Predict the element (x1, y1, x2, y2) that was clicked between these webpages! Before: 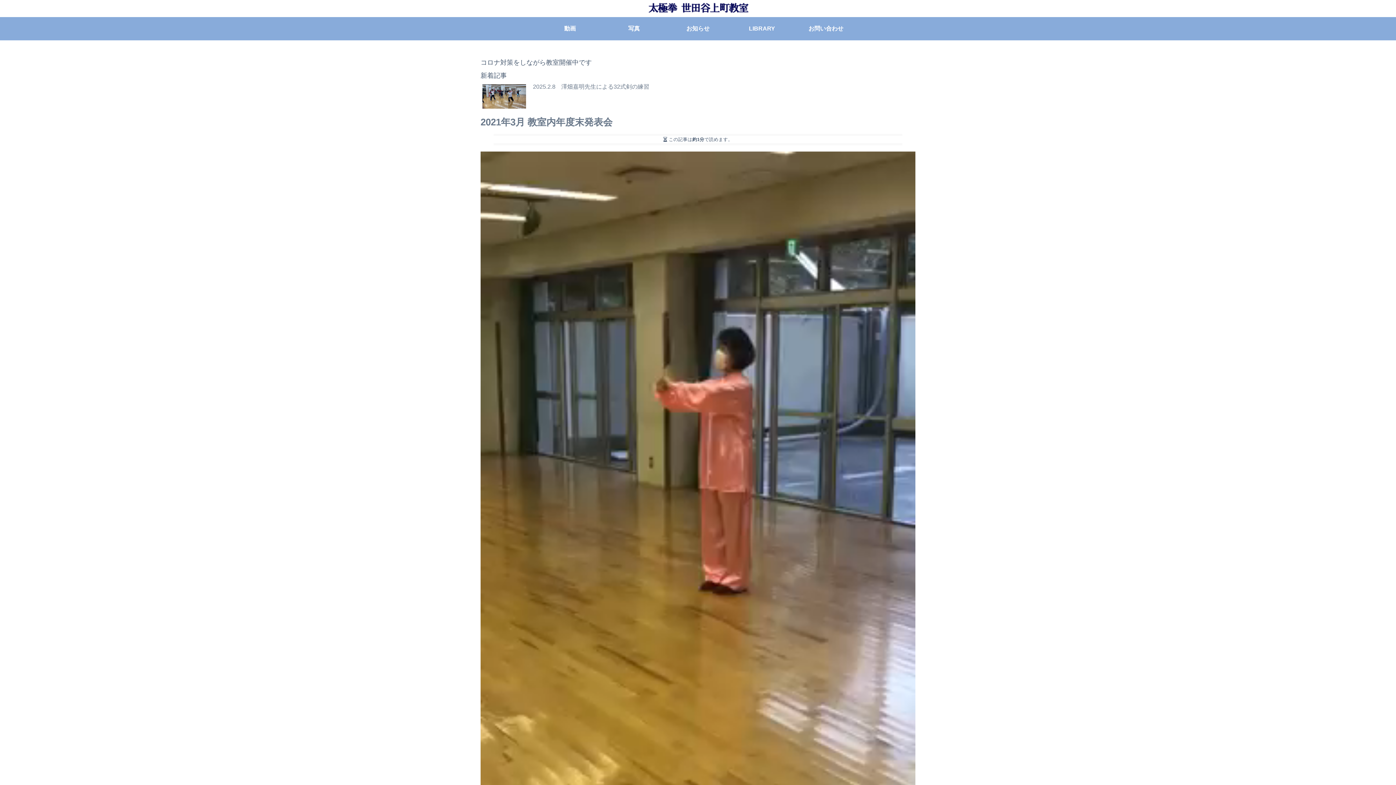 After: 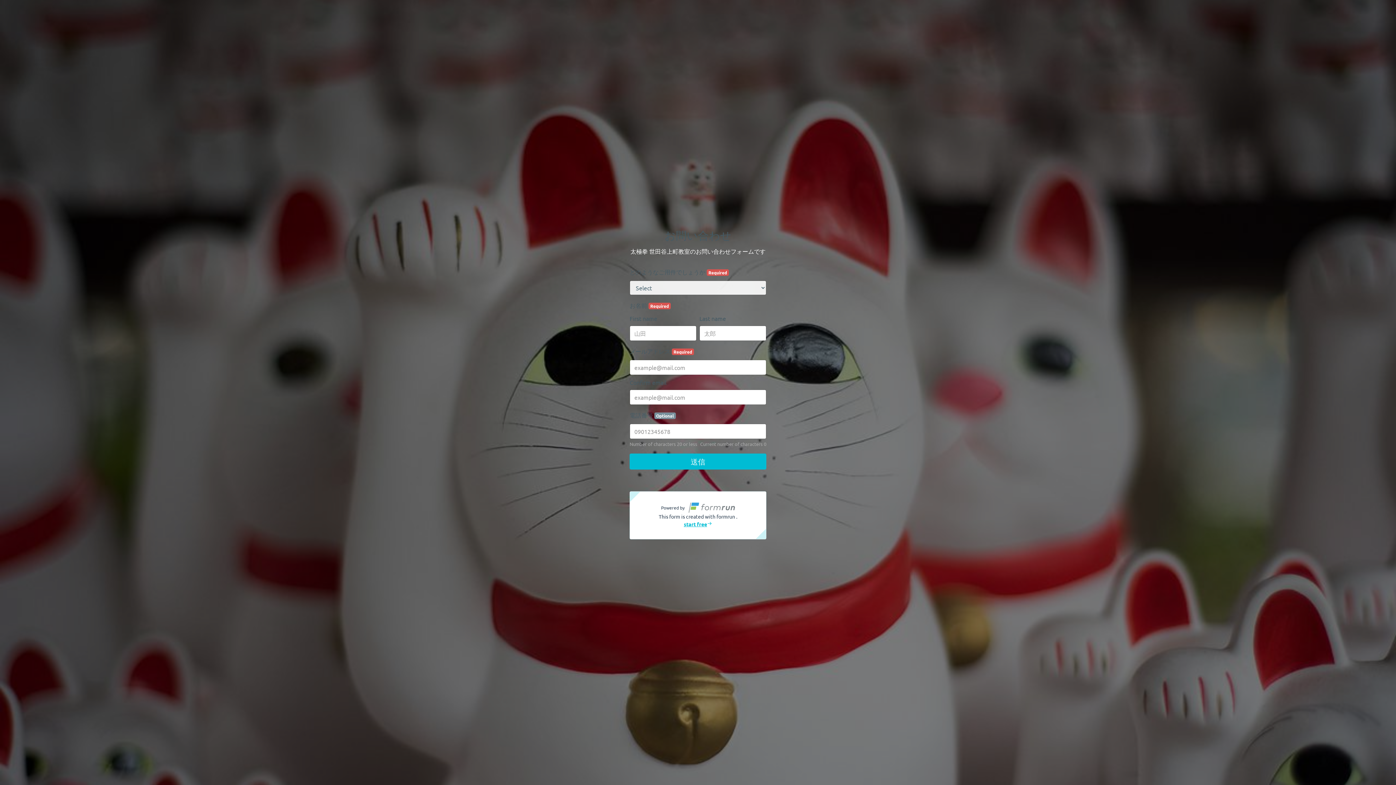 Action: label: お問い合わせ bbox: (794, 17, 858, 40)